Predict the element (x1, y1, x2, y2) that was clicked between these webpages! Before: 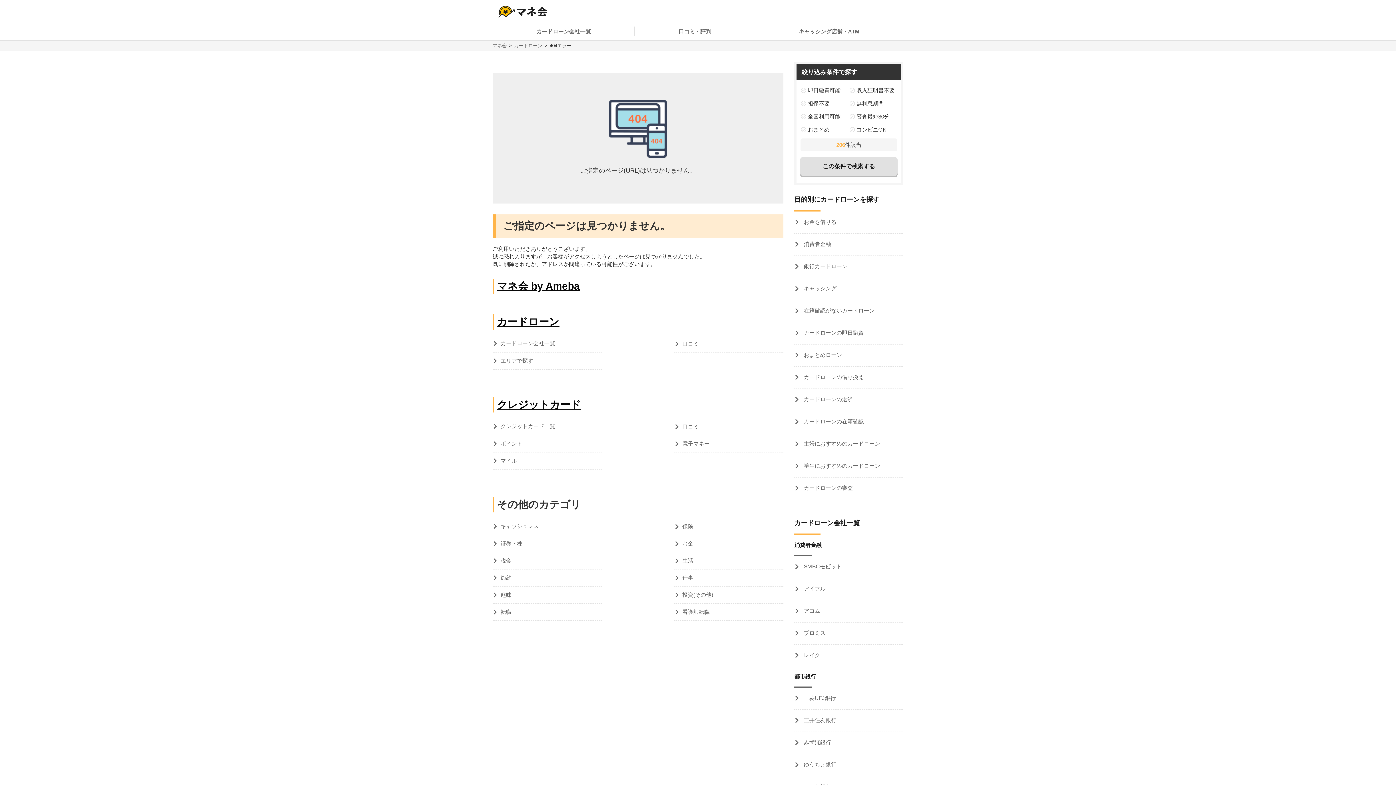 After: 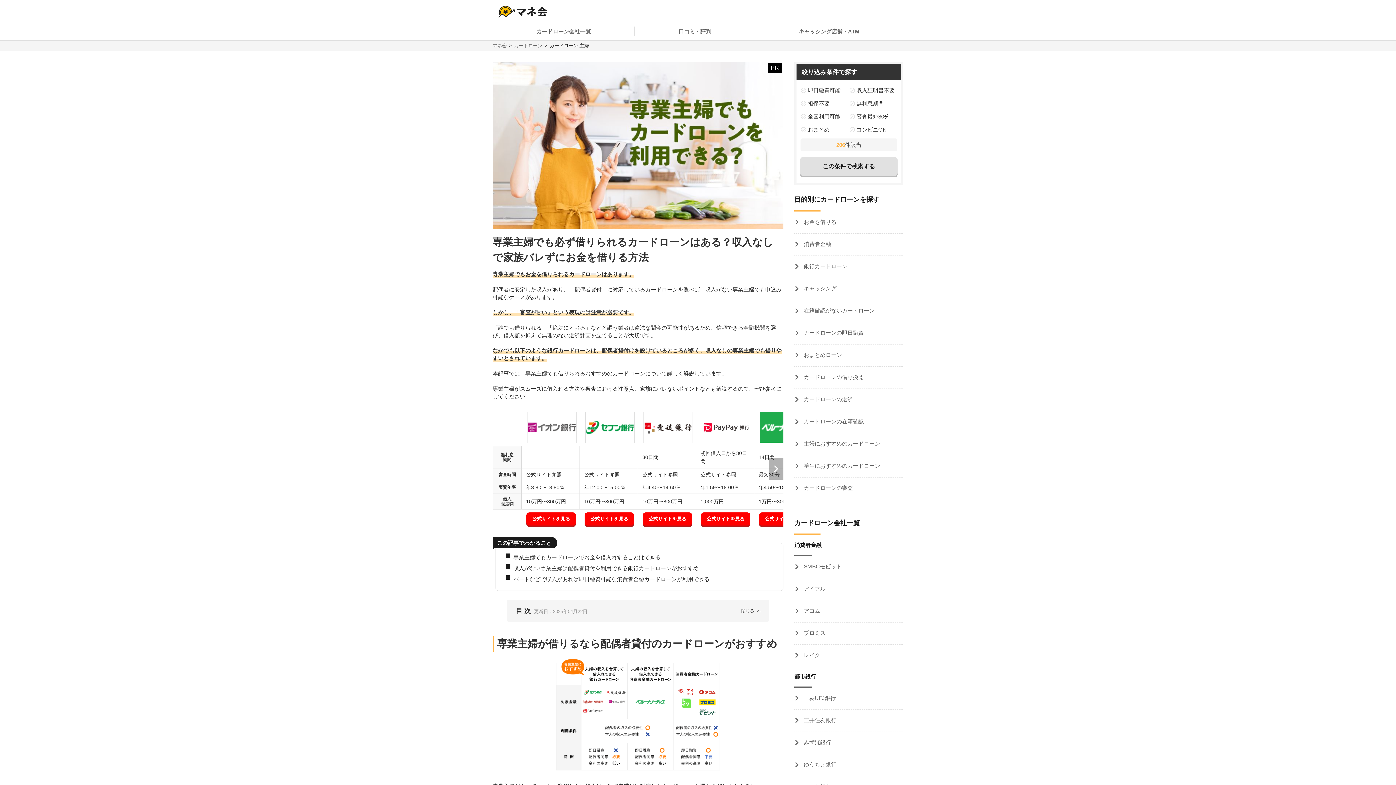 Action: bbox: (794, 433, 903, 455) label:  主婦におすすめのカードローン